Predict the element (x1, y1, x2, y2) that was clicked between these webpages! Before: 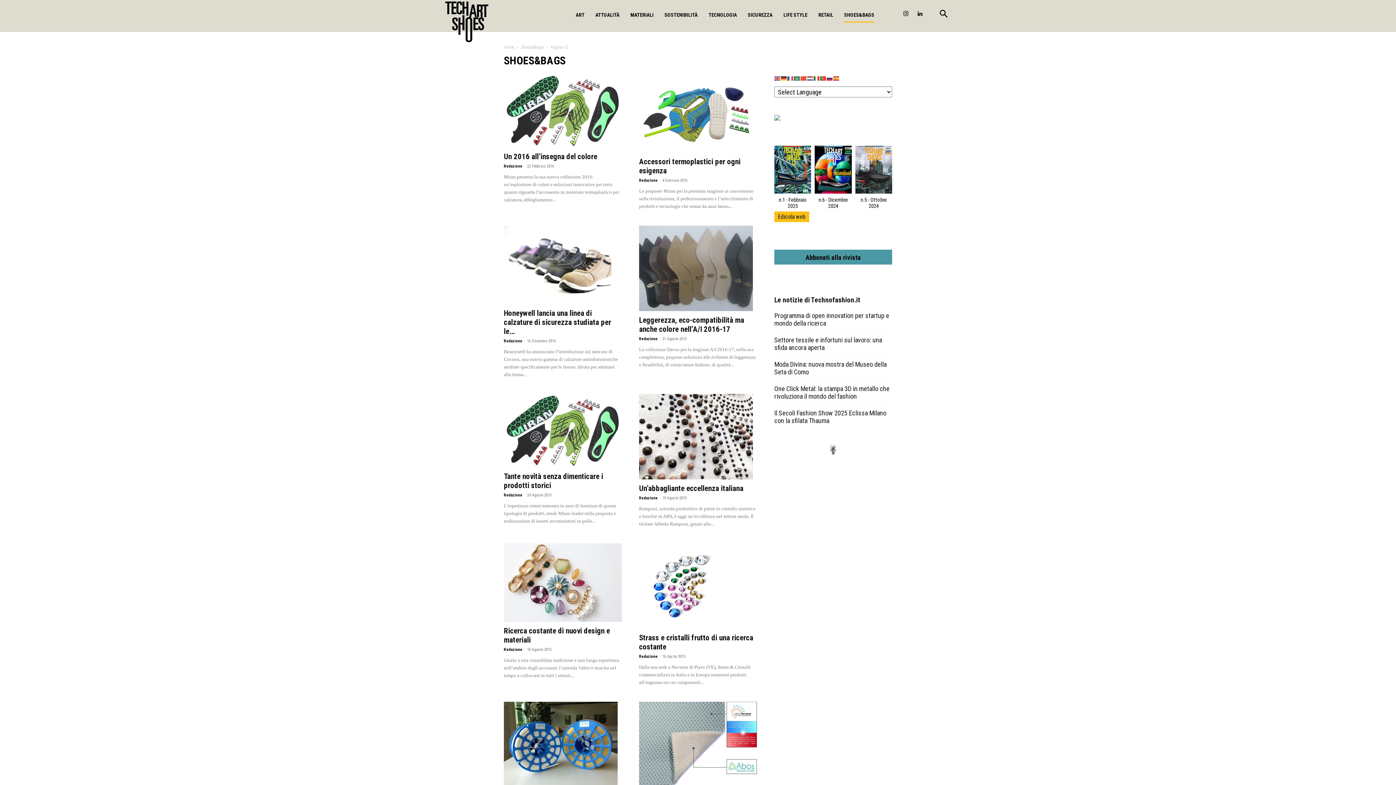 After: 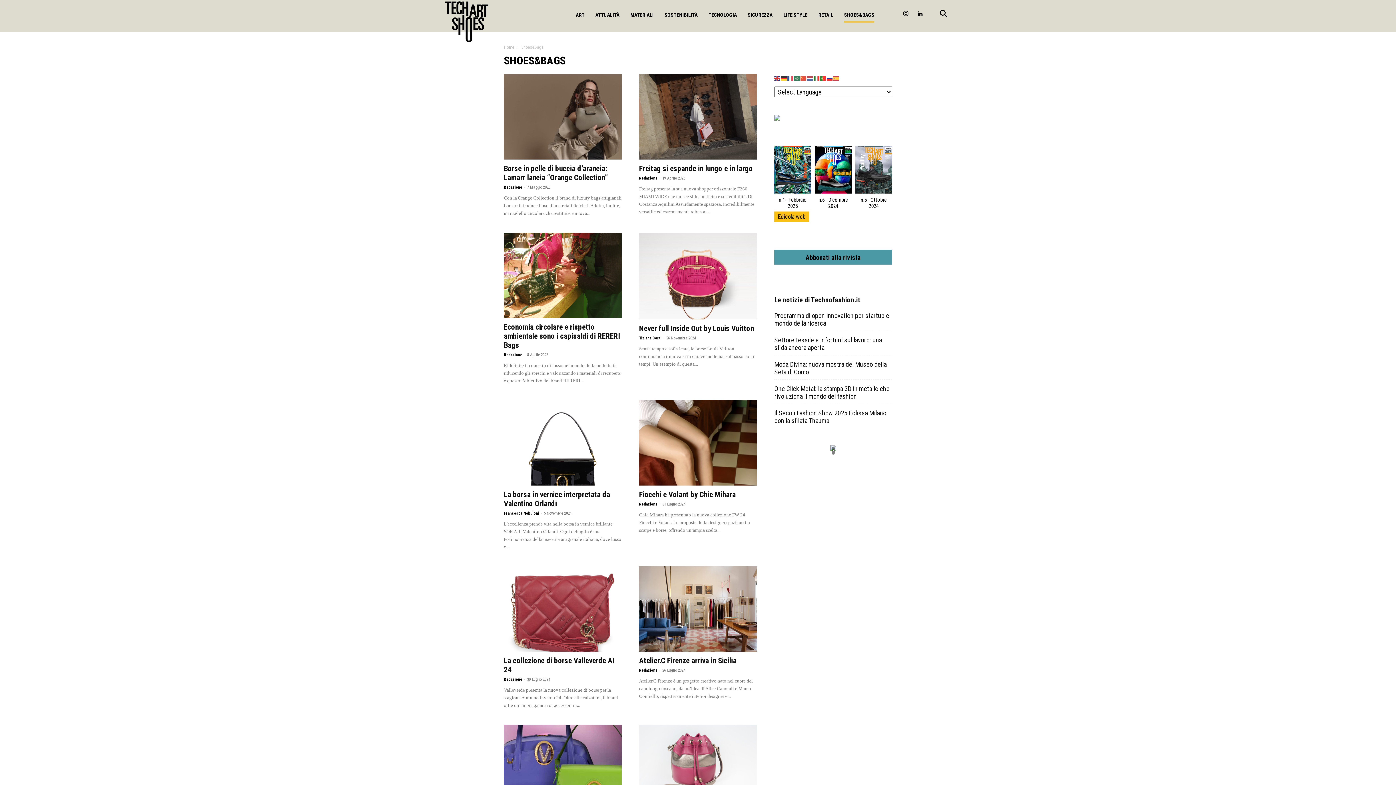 Action: label: SHOES&BAGS bbox: (844, 7, 874, 22)